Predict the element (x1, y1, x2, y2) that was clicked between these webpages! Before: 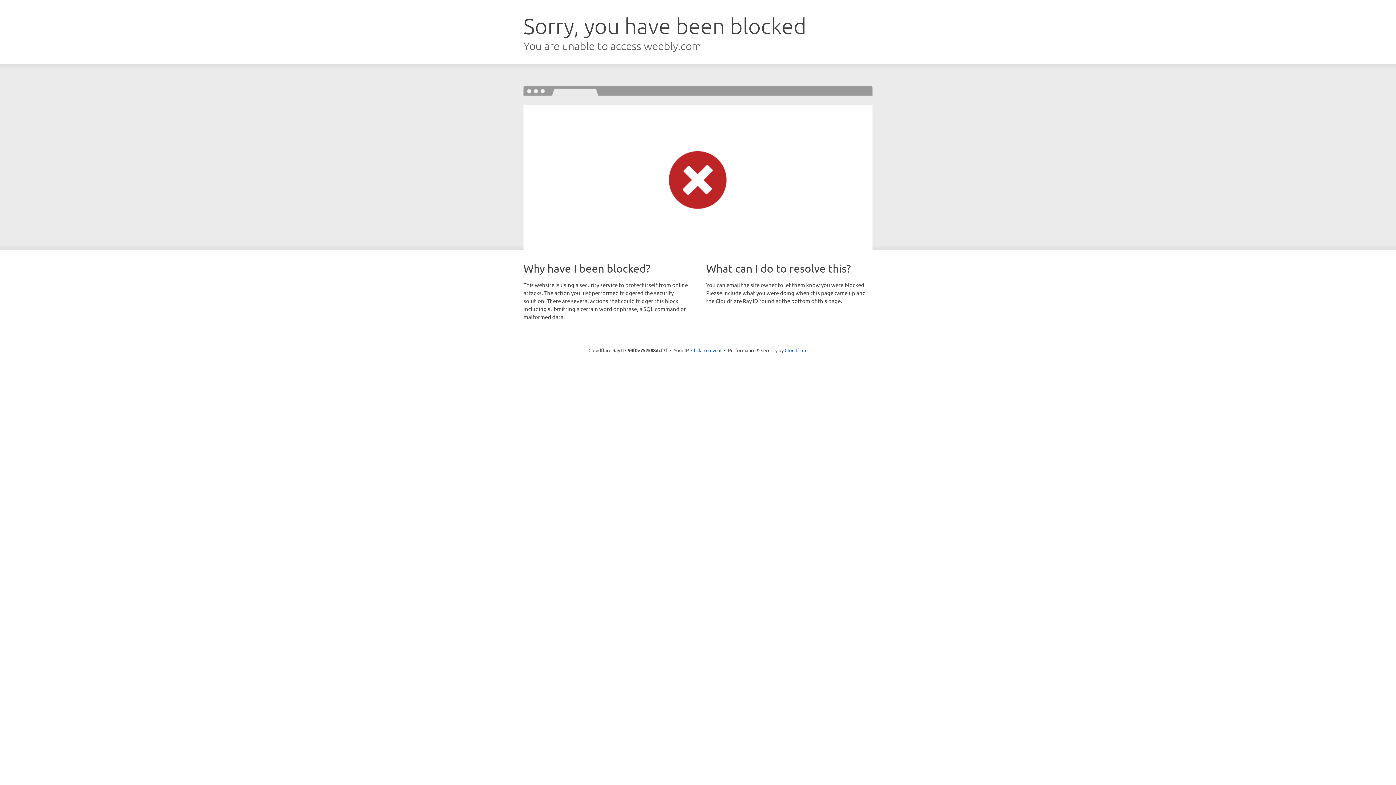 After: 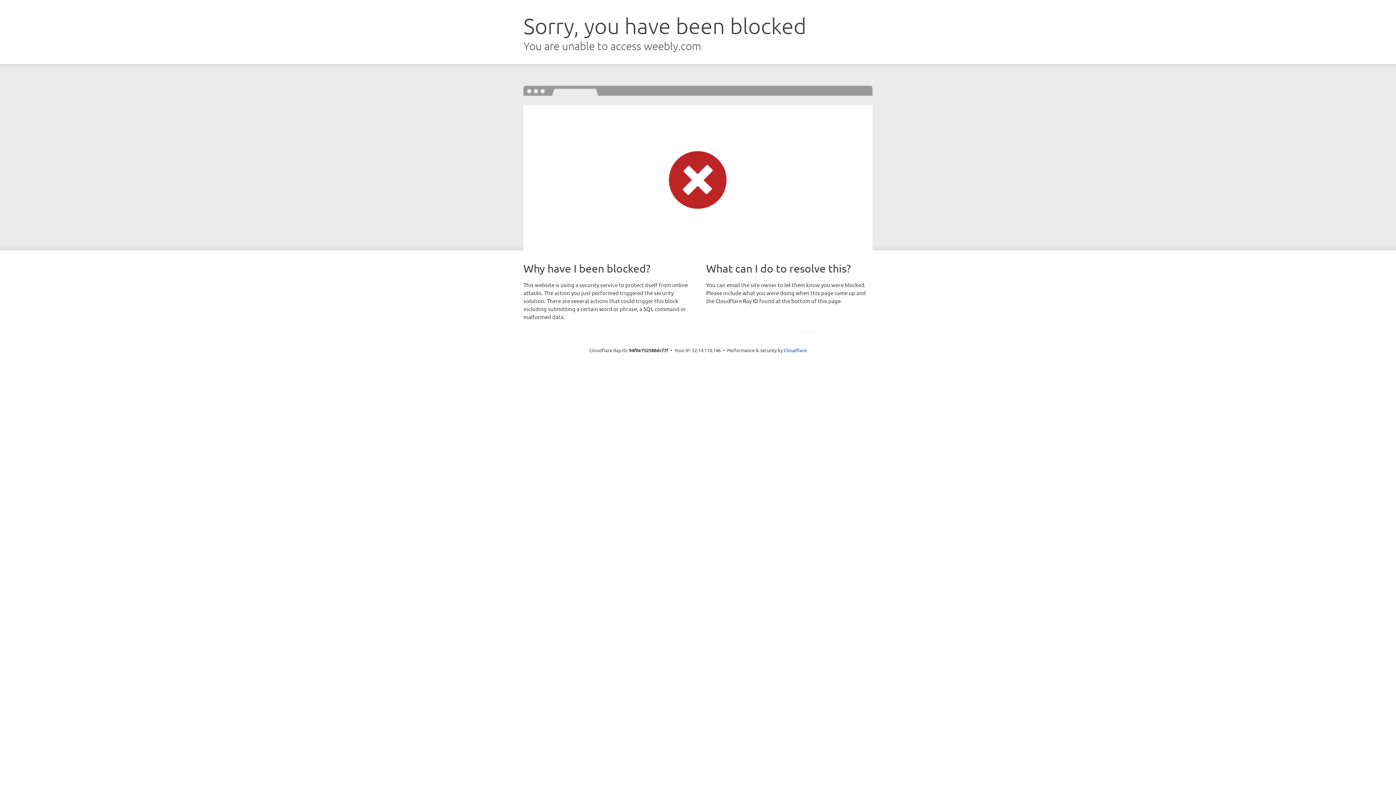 Action: bbox: (691, 346, 721, 353) label: Click to reveal